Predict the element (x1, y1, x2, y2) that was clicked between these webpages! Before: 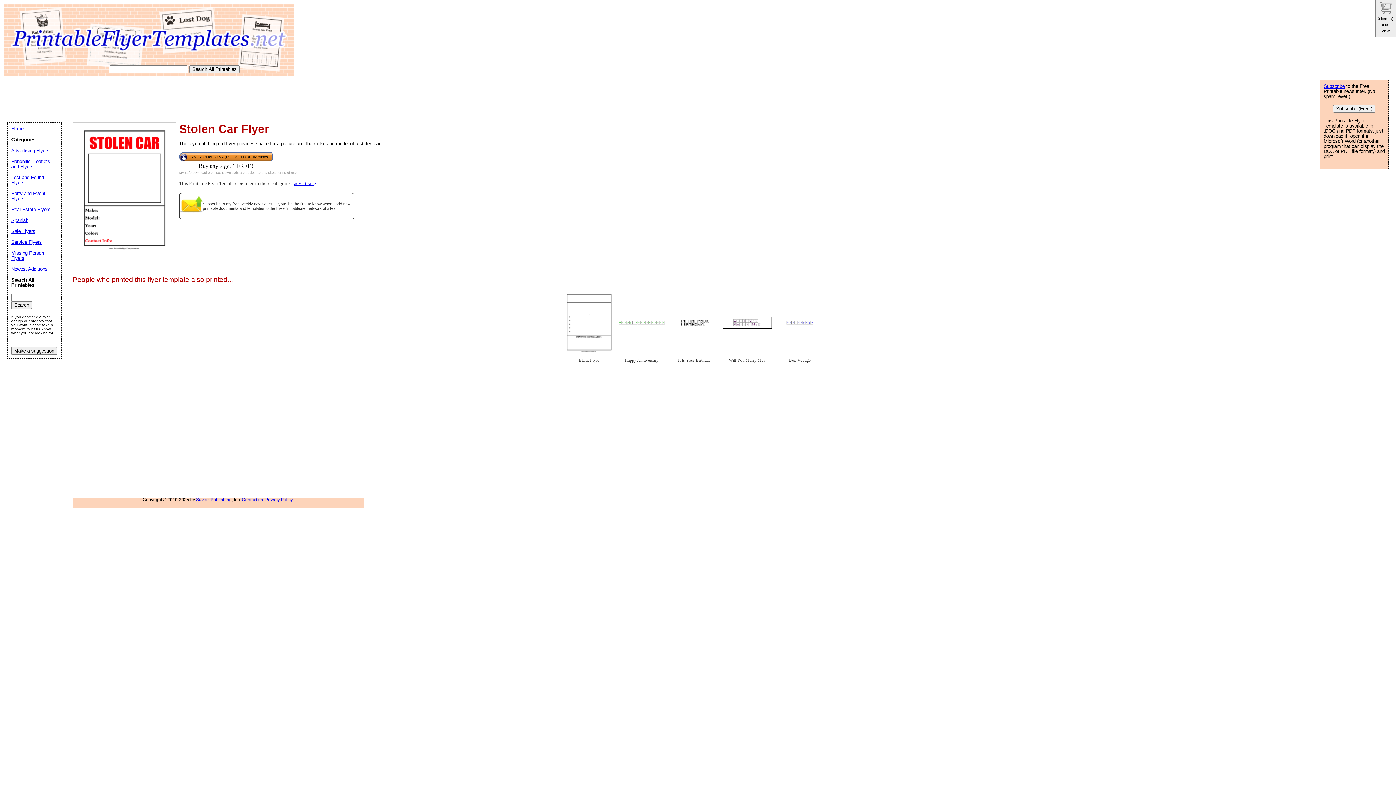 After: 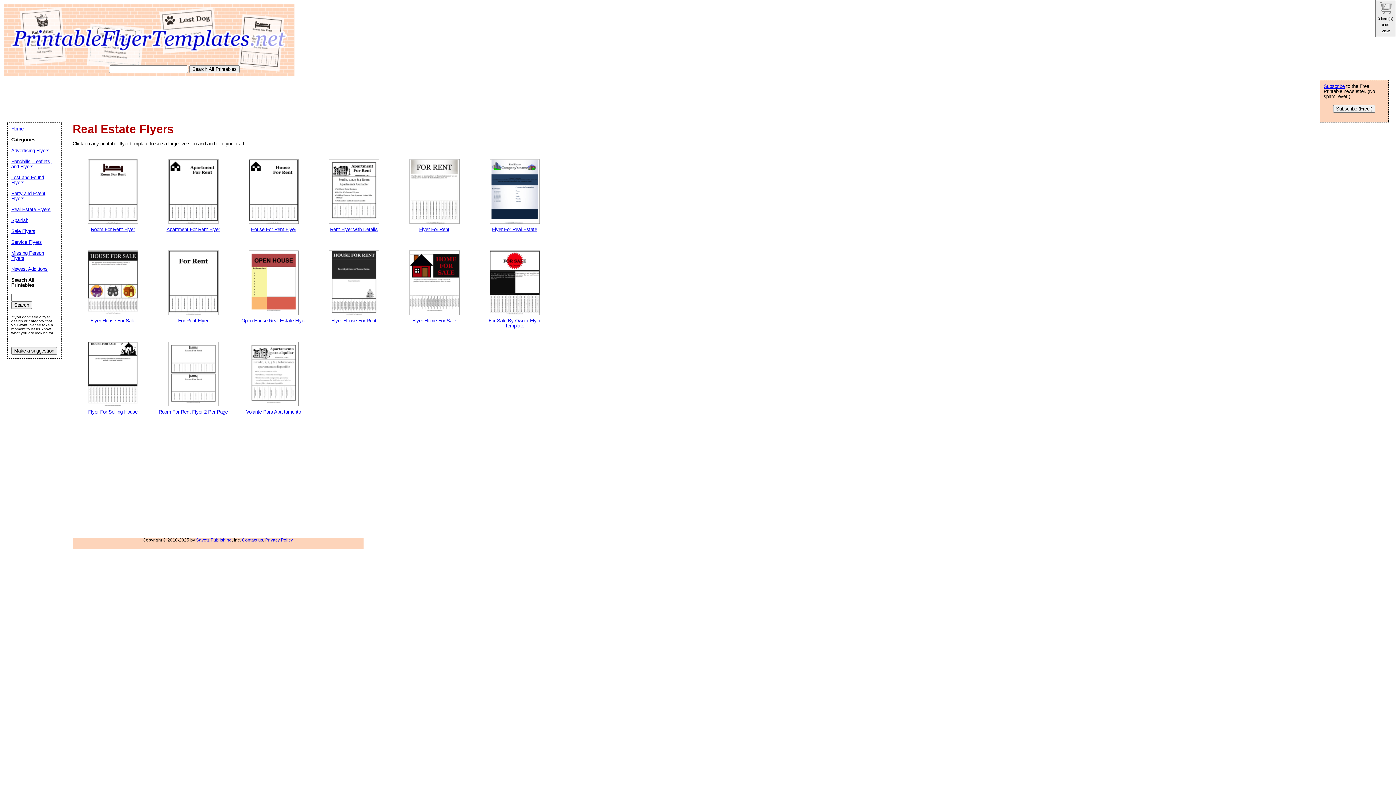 Action: bbox: (11, 206, 50, 212) label: Real Estate Flyers